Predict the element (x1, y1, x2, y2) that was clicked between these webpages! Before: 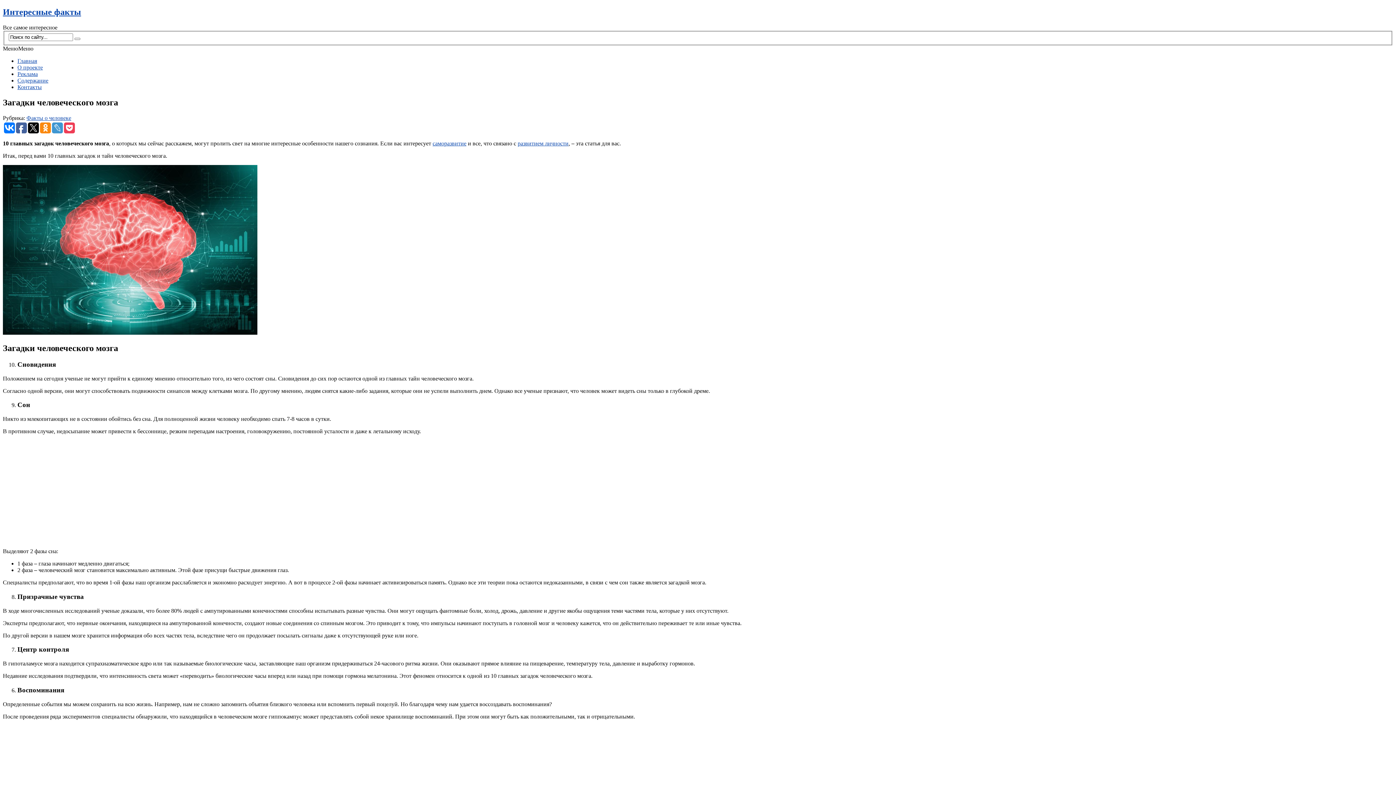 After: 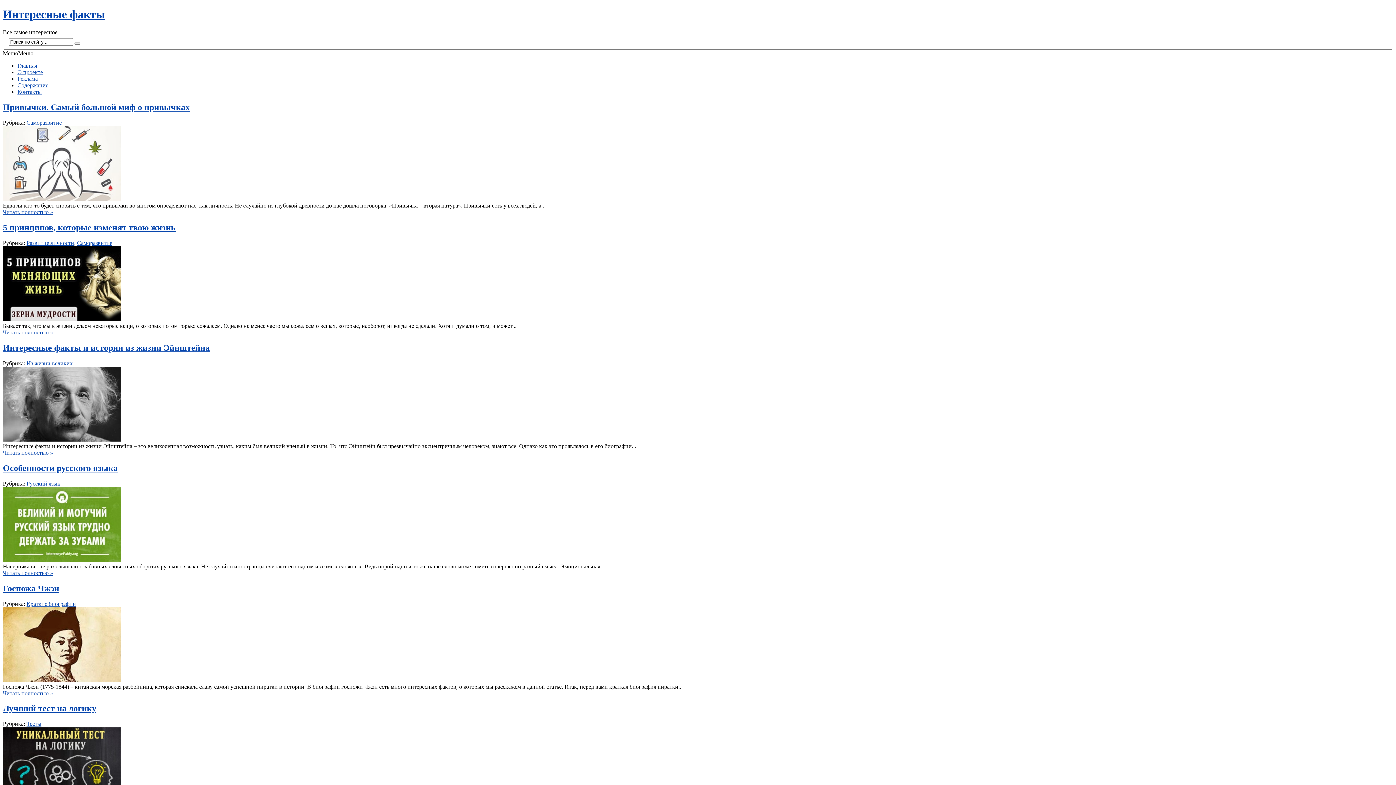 Action: label: Главная bbox: (17, 57, 37, 64)